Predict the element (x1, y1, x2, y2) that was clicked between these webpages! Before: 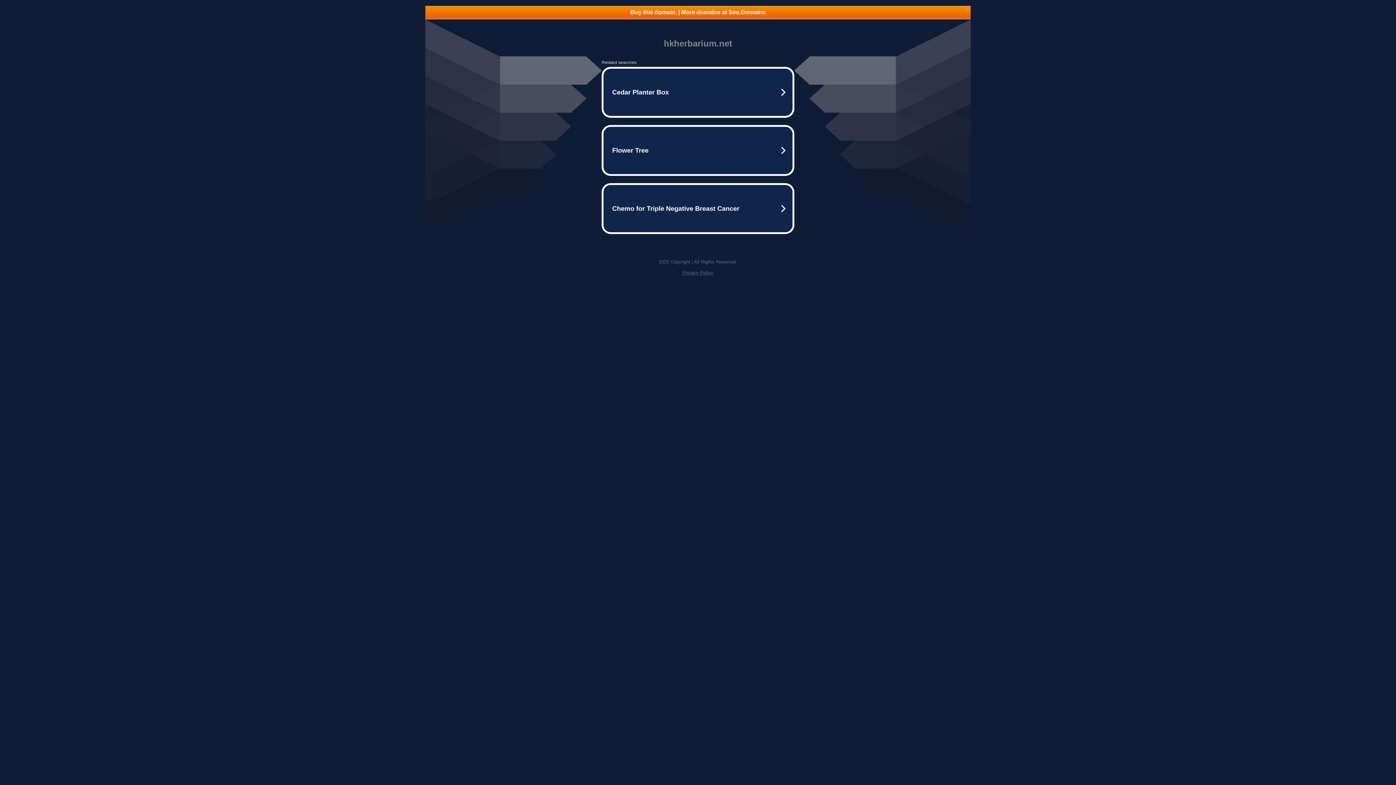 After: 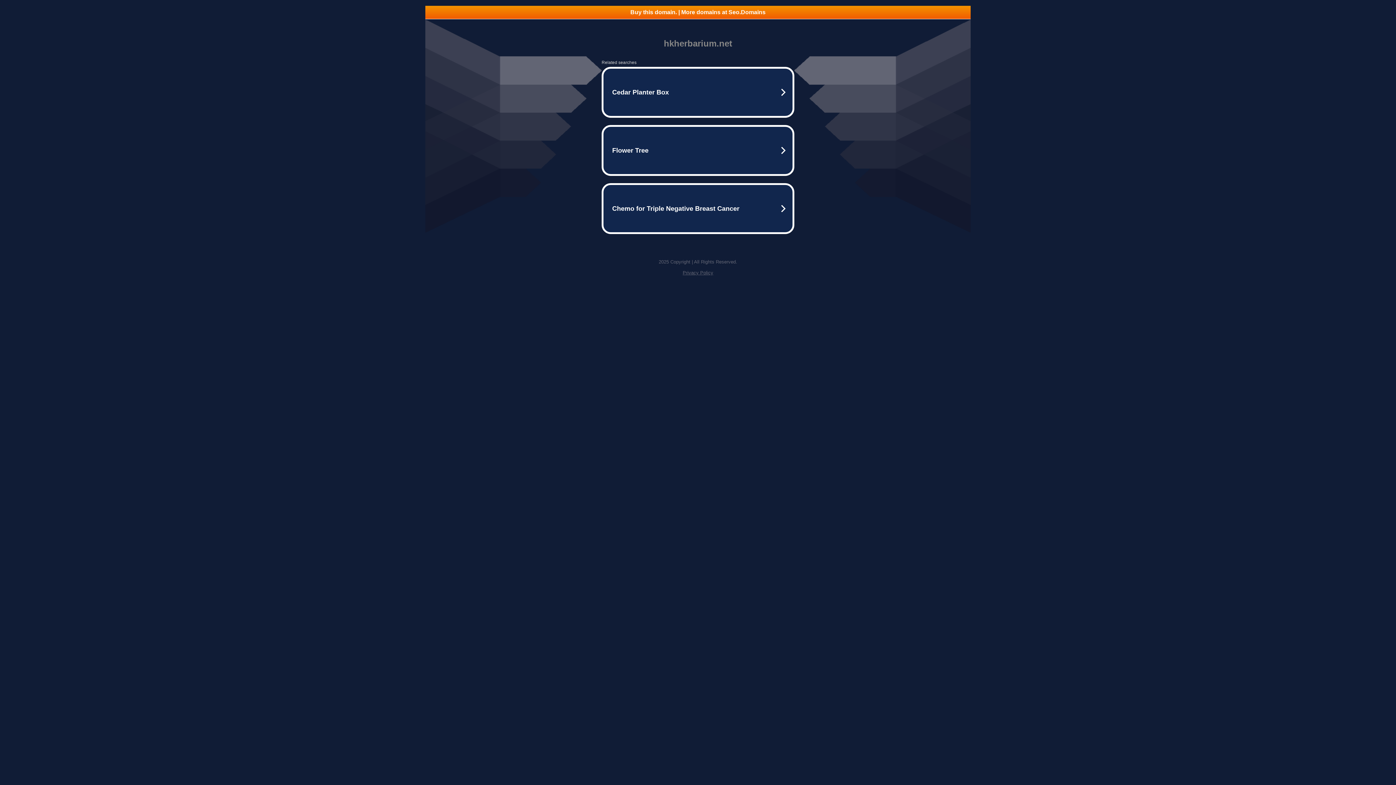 Action: bbox: (682, 270, 713, 275) label: Privacy Policy